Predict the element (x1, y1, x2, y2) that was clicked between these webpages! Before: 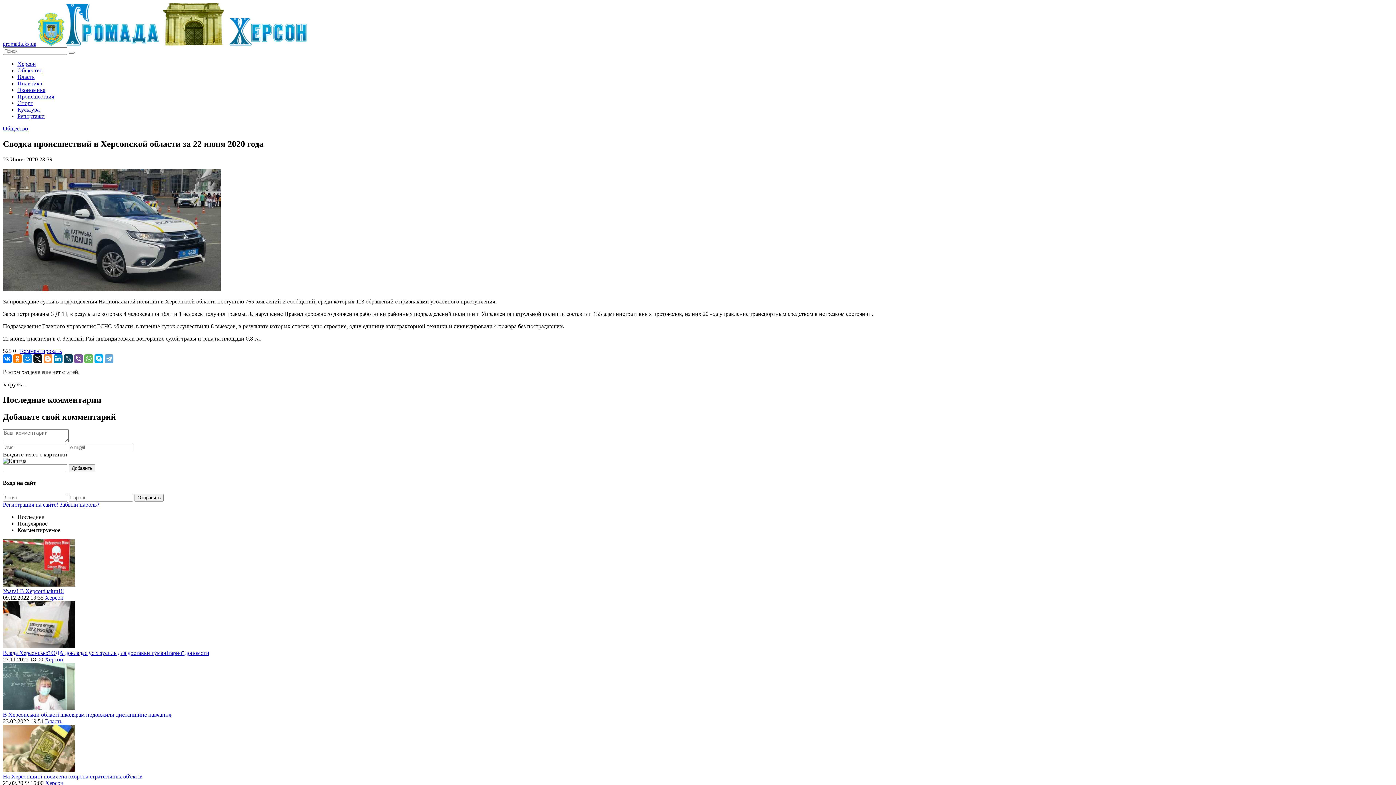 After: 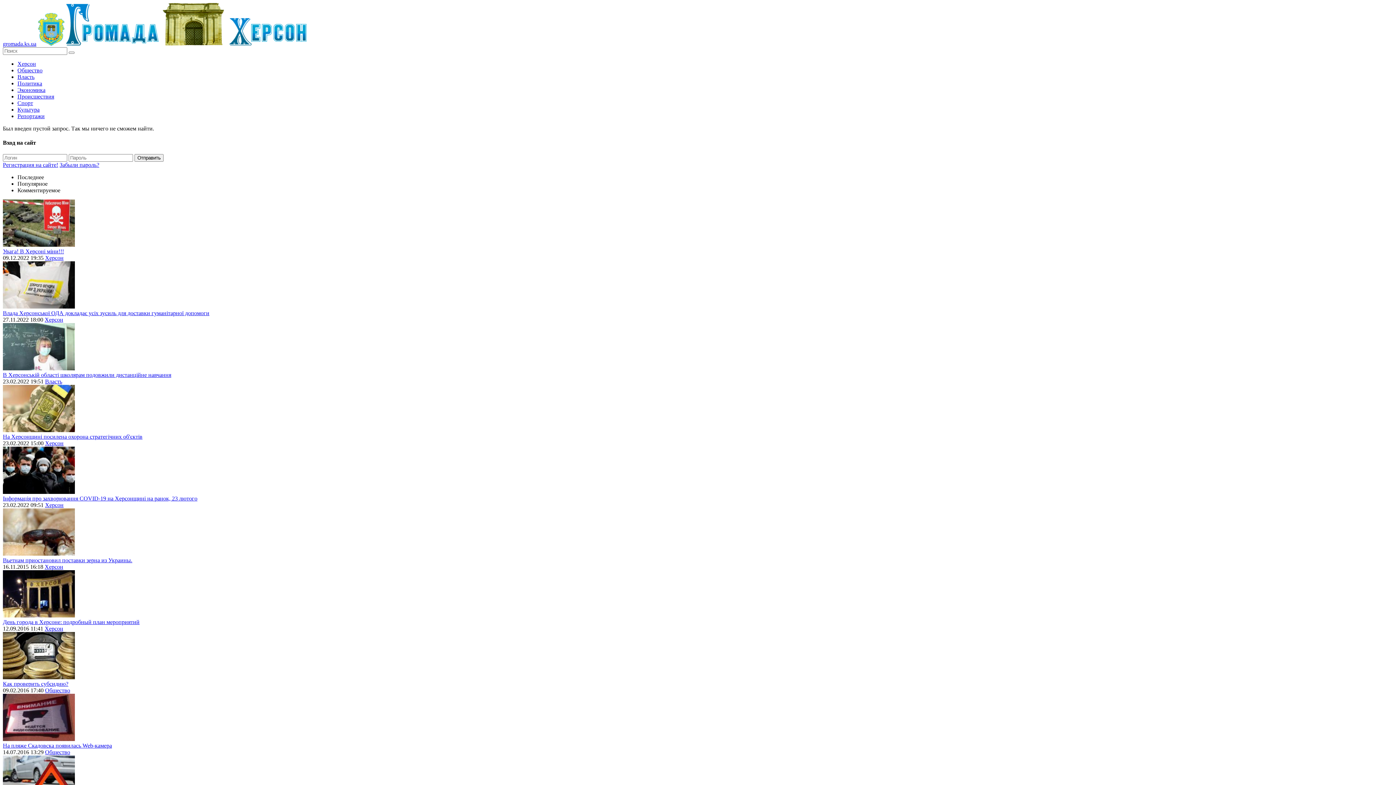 Action: bbox: (68, 51, 74, 53)